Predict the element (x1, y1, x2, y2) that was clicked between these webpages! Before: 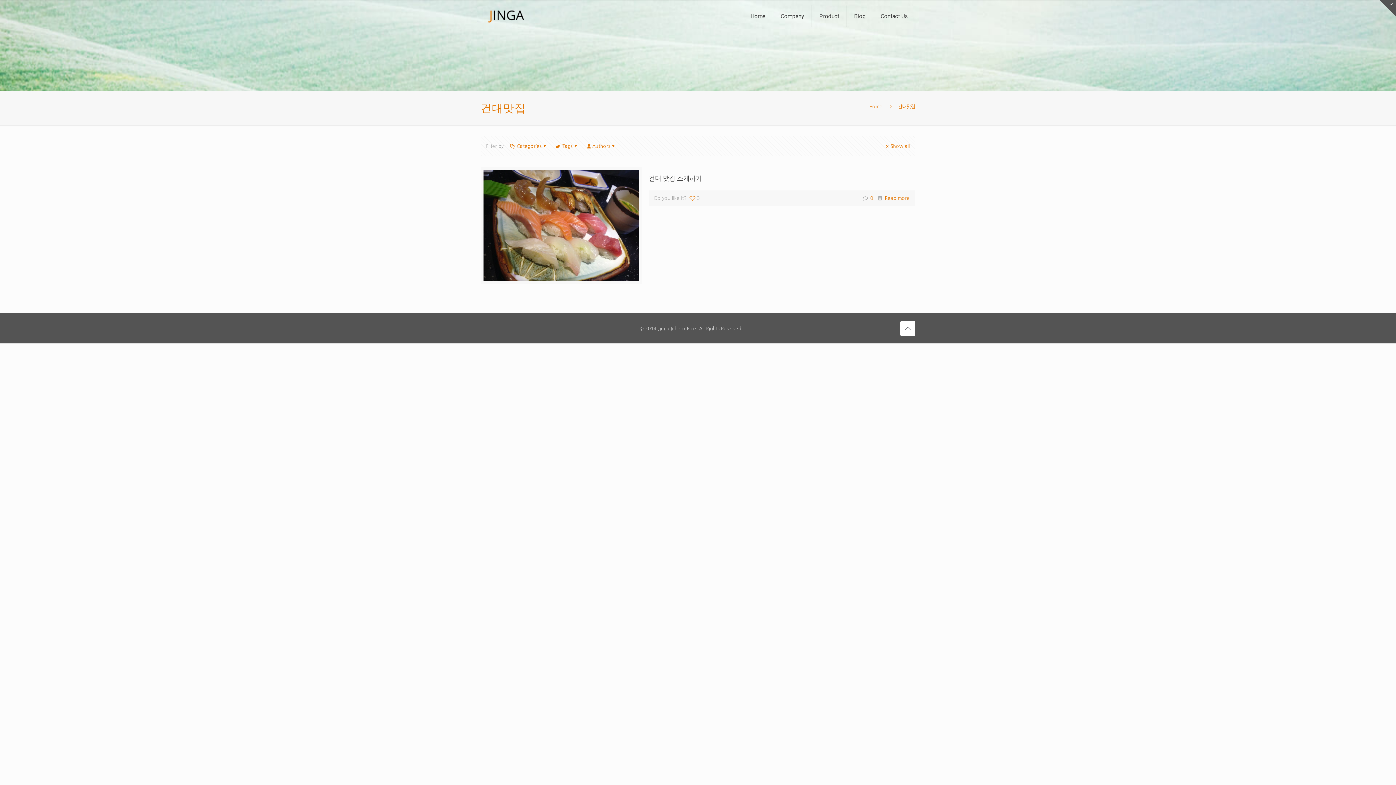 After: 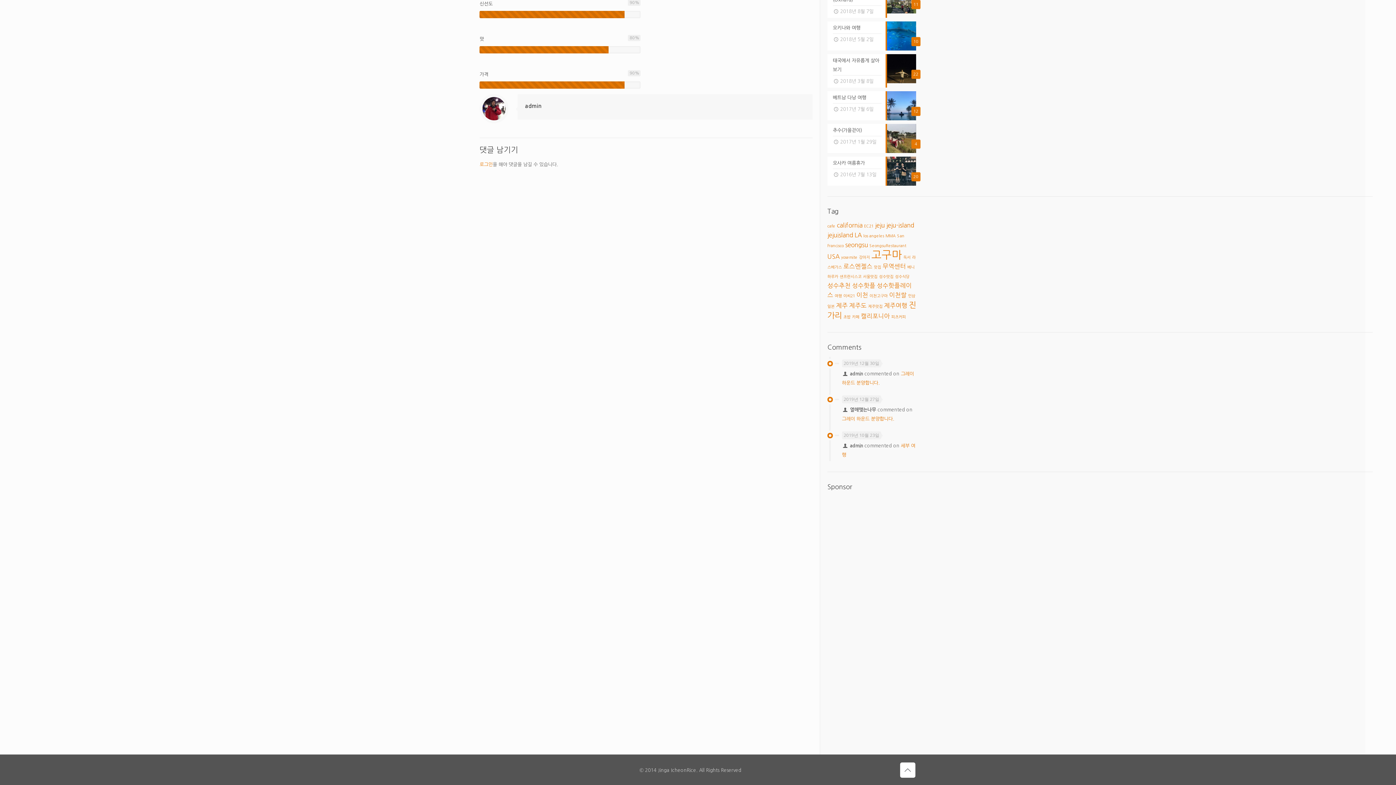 Action: bbox: (870, 196, 873, 200) label: 0